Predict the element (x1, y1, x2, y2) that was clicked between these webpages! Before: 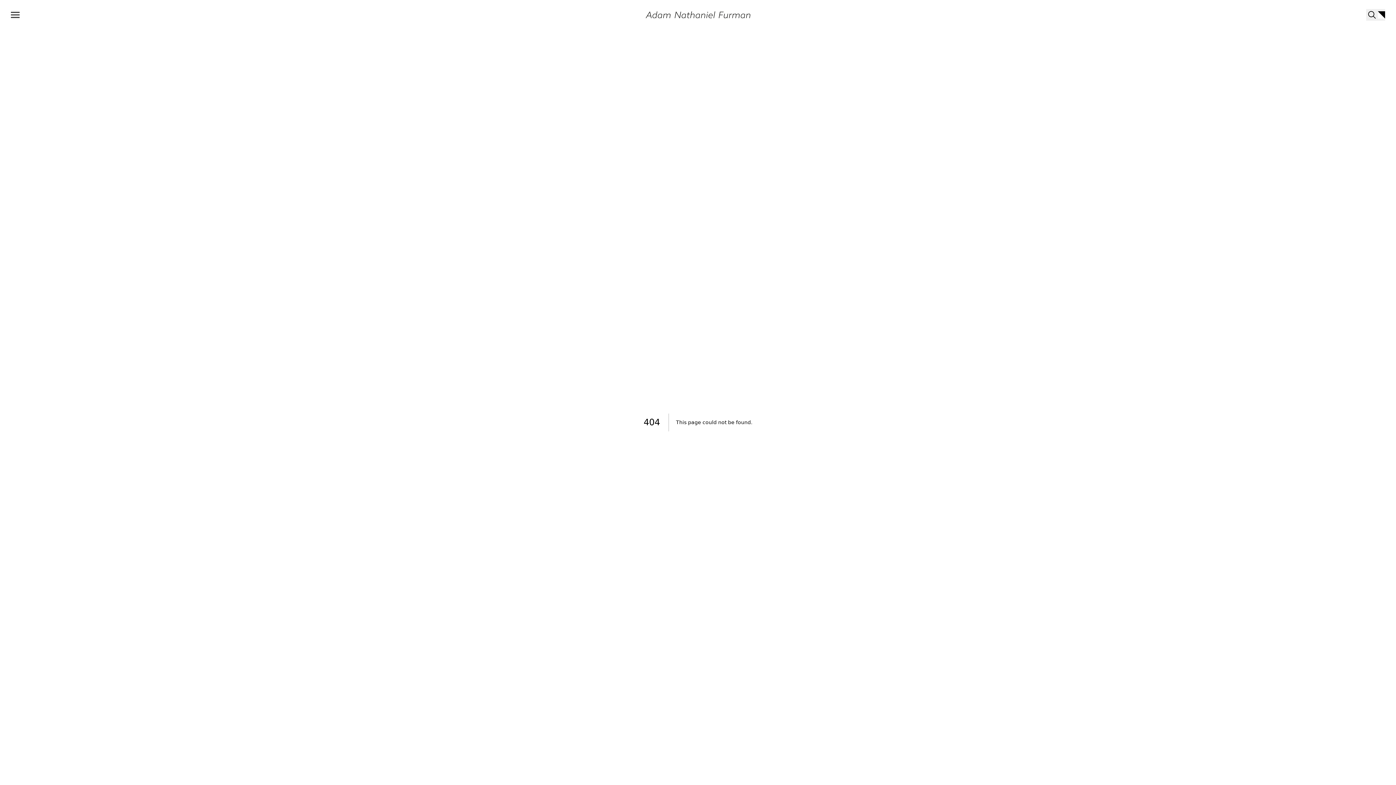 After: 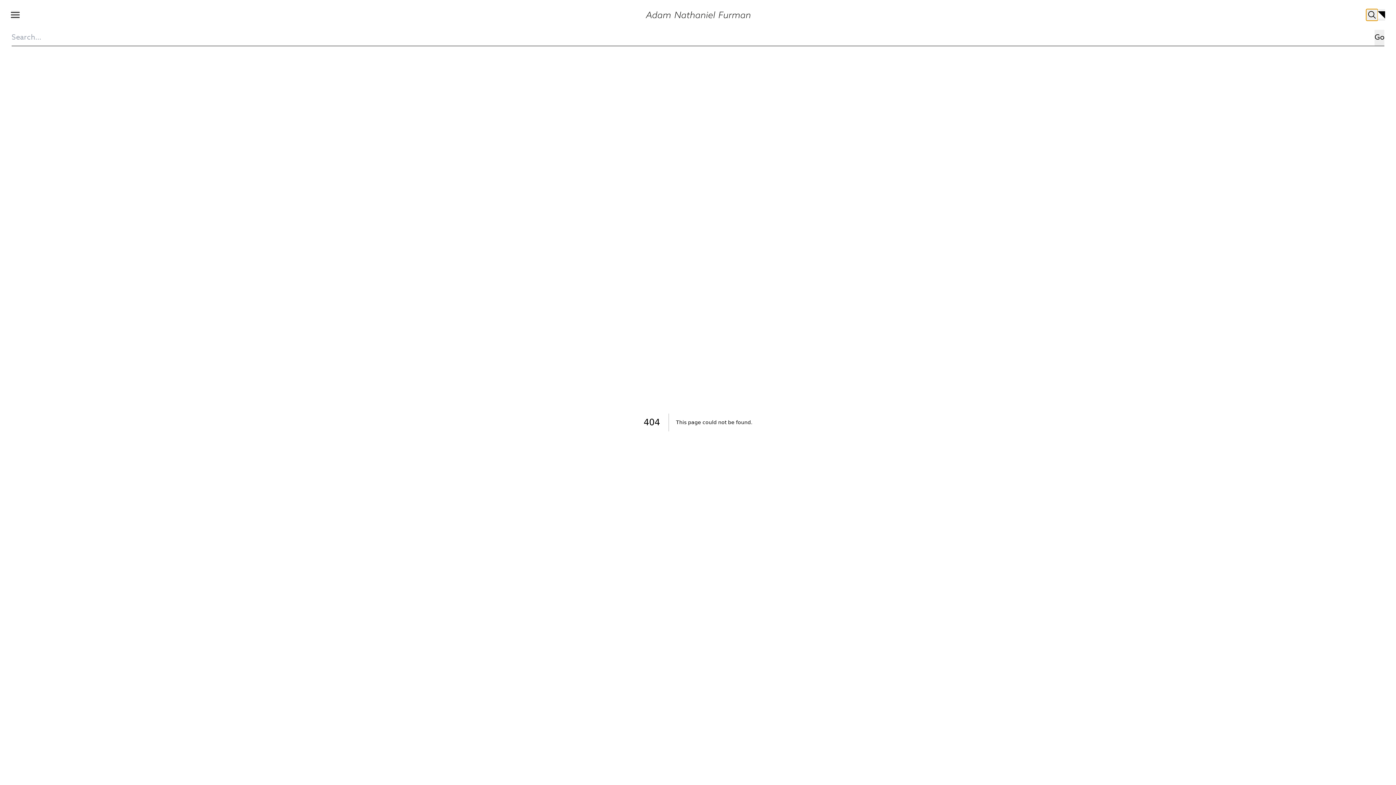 Action: bbox: (1366, 9, 1378, 20)